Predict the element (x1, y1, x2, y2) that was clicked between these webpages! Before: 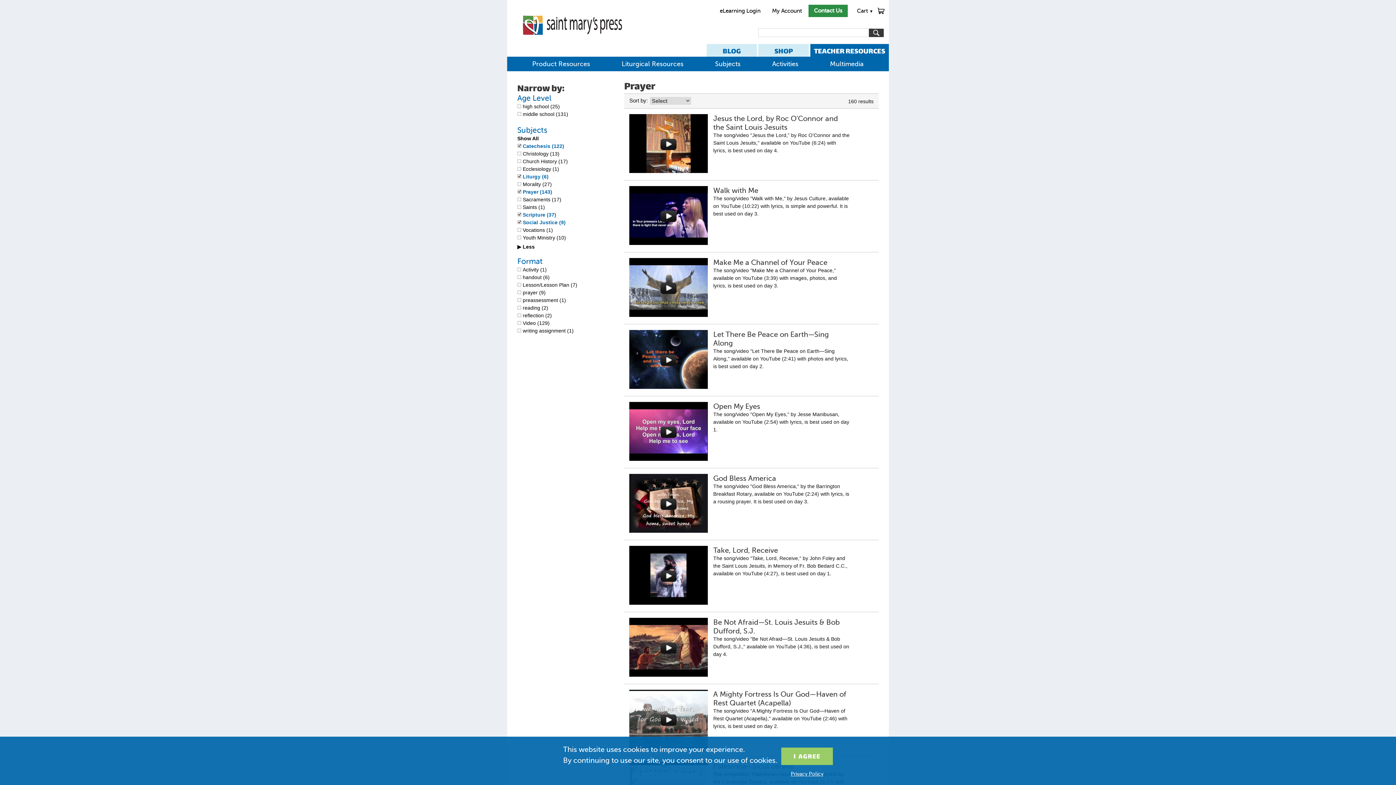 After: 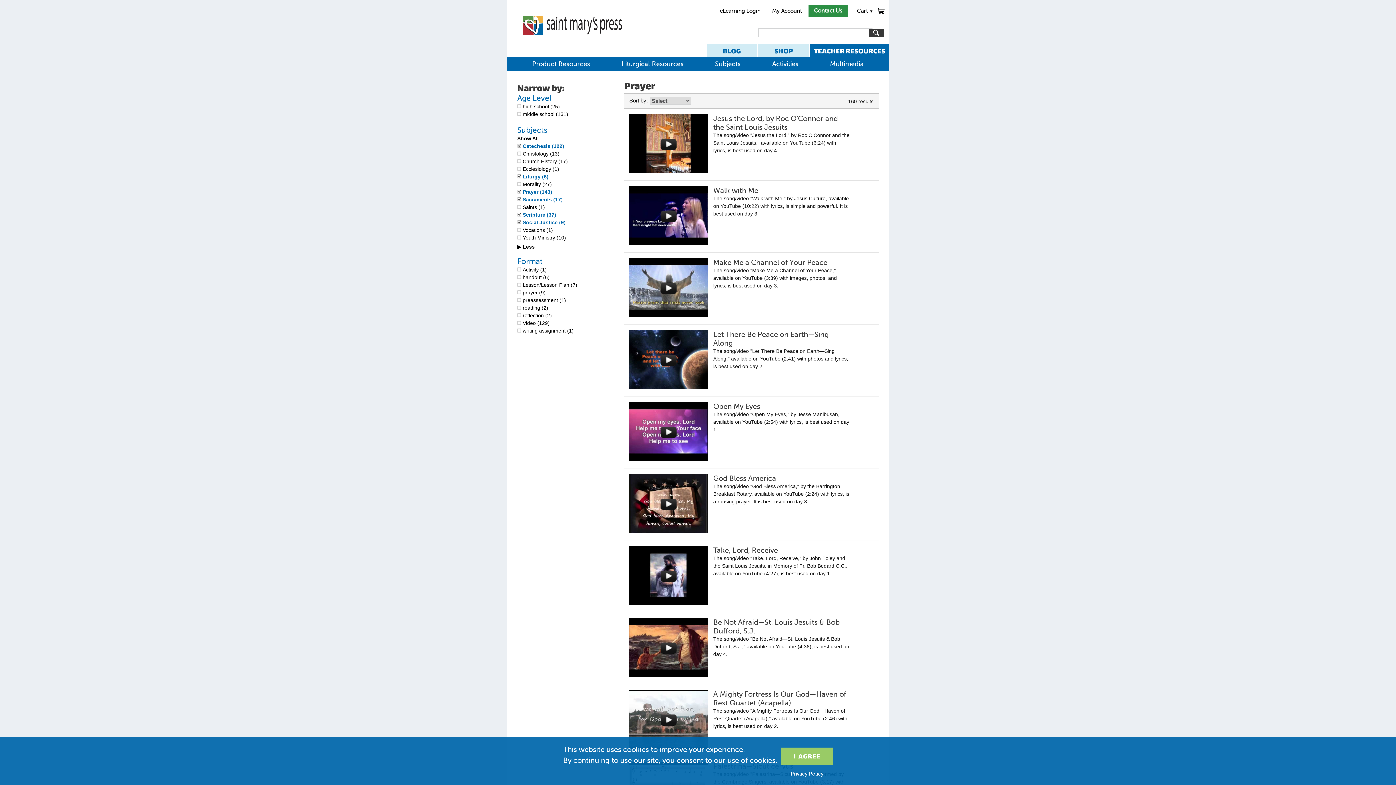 Action: bbox: (517, 196, 561, 202) label: Sacraments (17)